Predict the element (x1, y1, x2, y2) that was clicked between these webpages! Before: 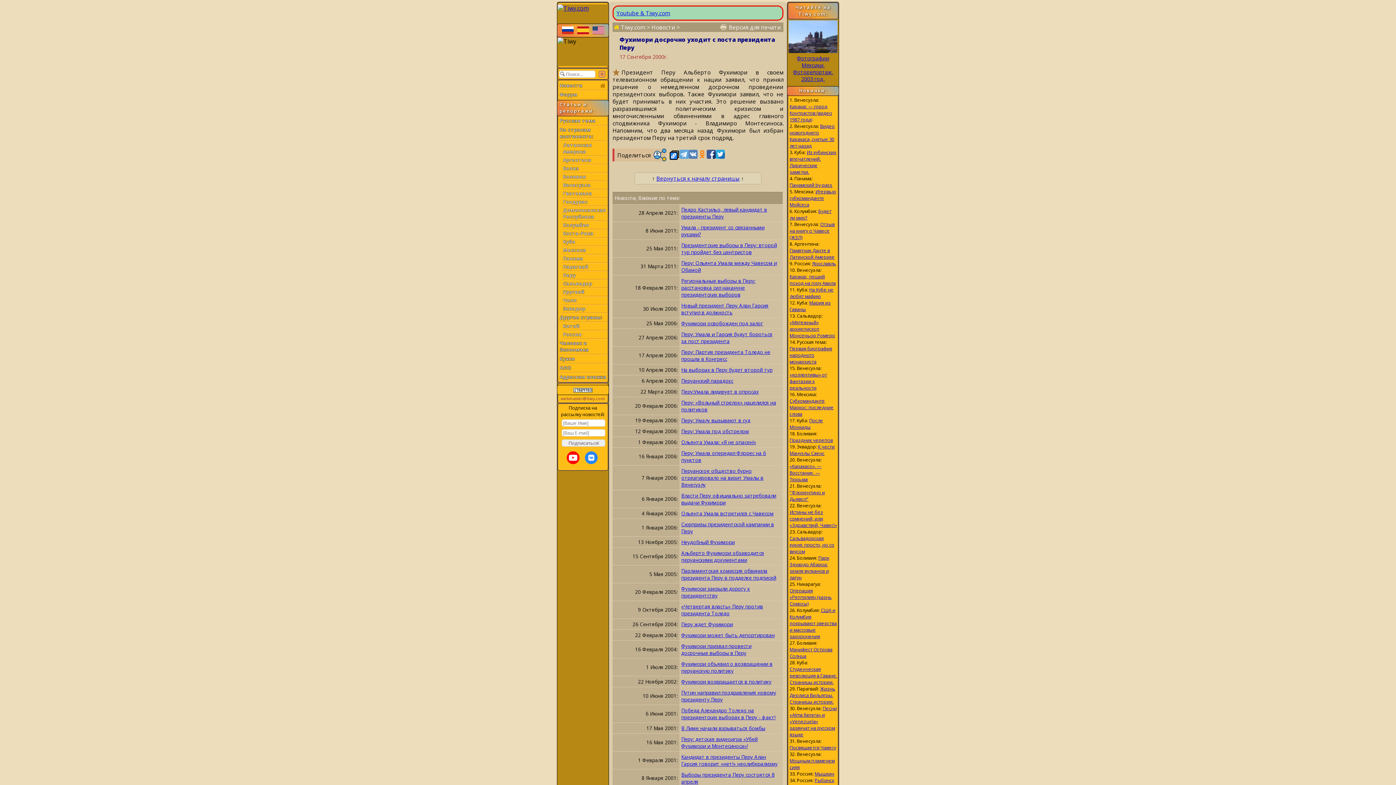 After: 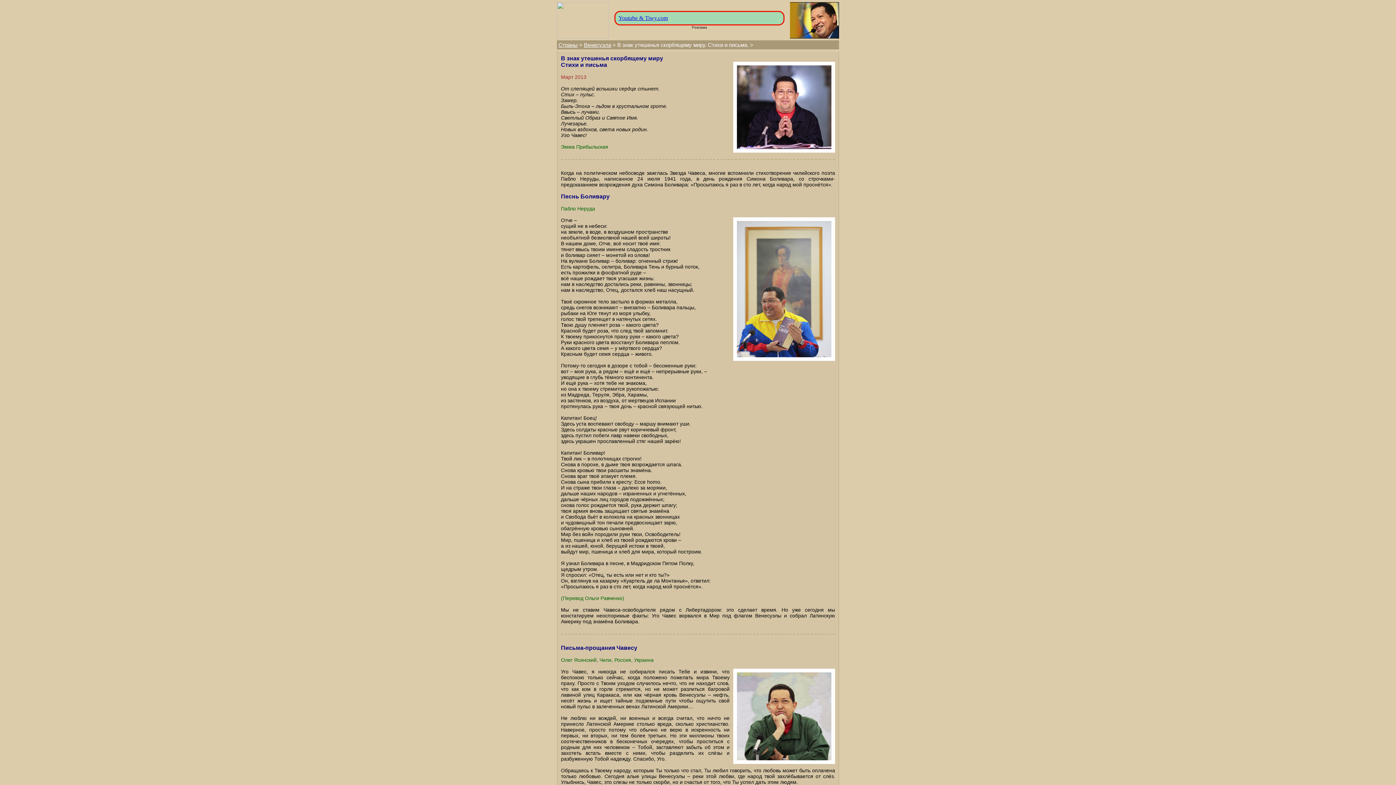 Action: bbox: (789, 744, 836, 751) label: Посвящается Чавесу